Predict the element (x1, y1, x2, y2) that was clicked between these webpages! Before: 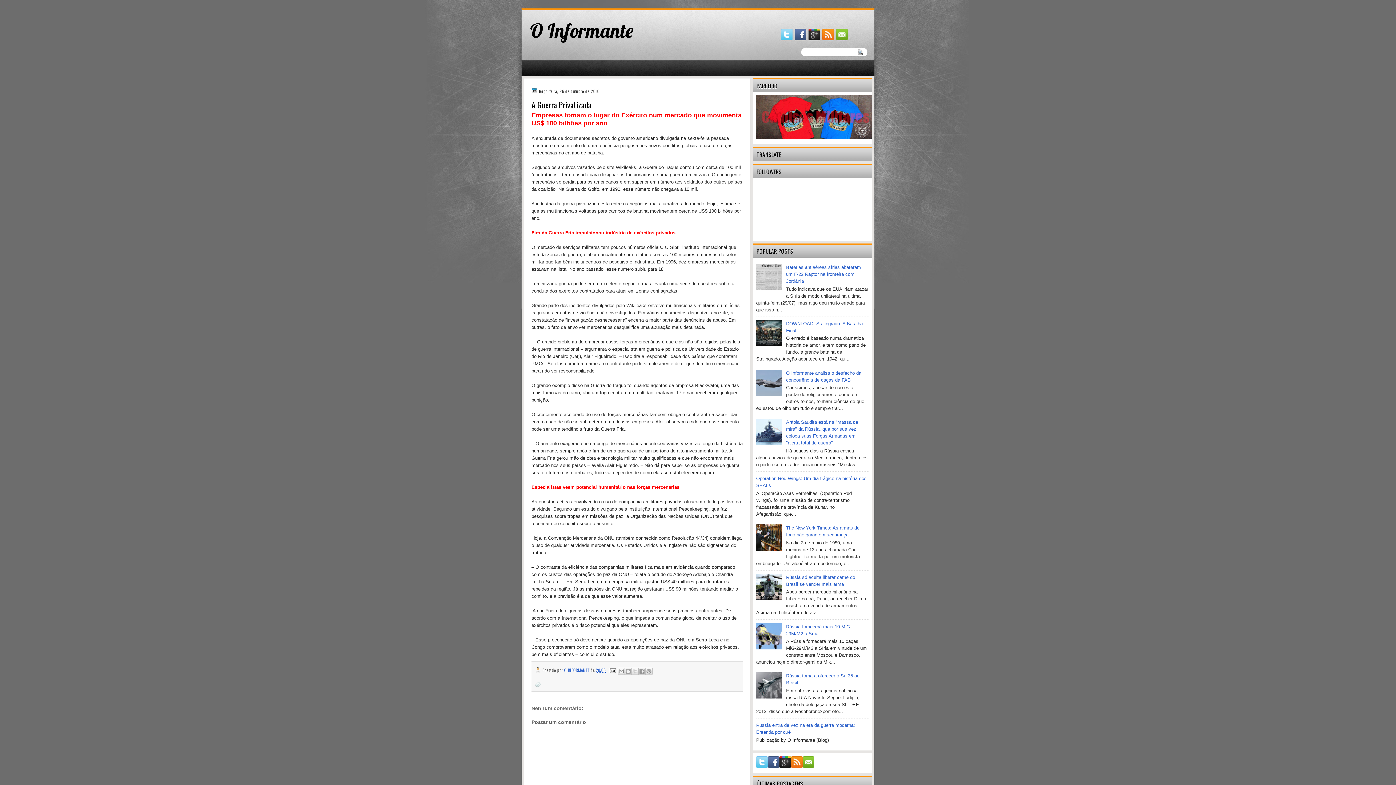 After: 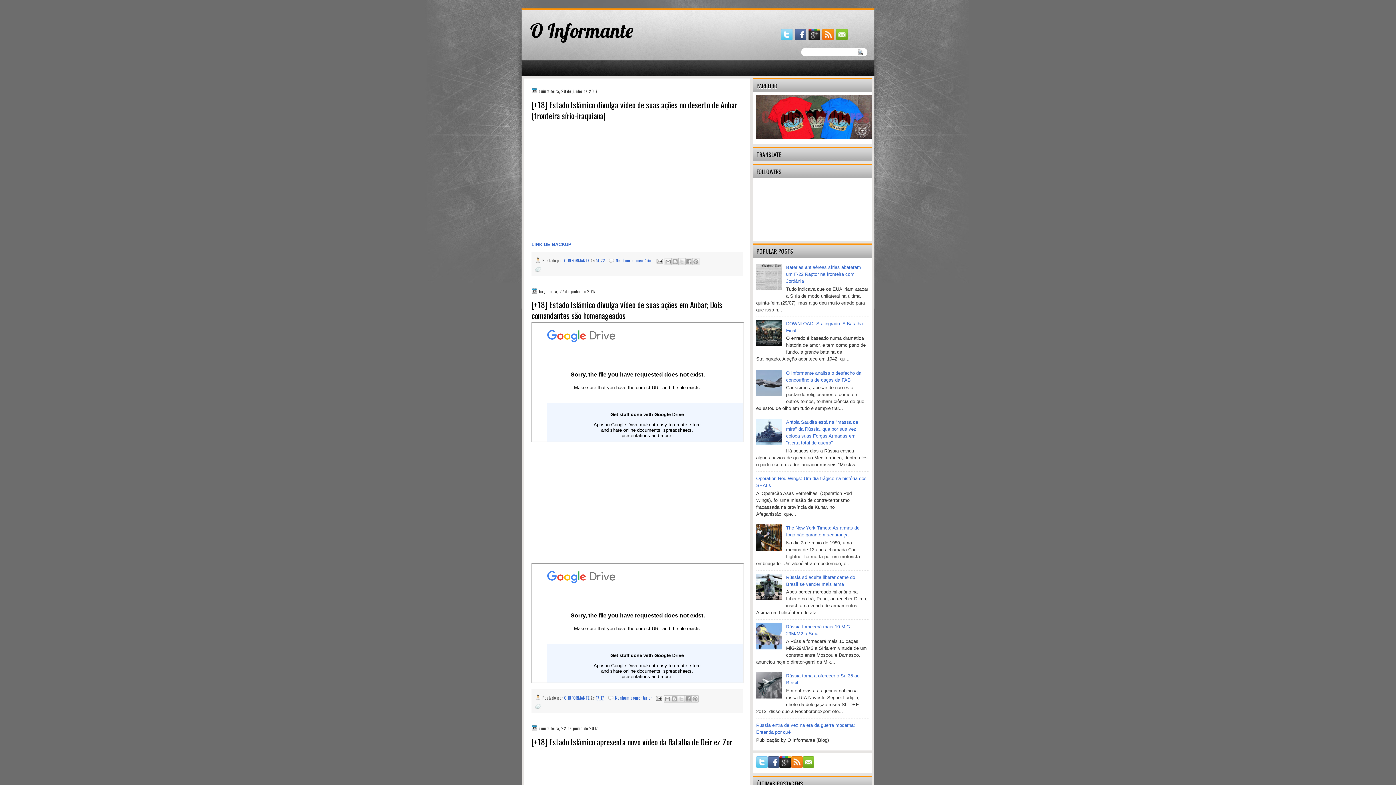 Action: label: O Informante bbox: (530, 18, 633, 42)